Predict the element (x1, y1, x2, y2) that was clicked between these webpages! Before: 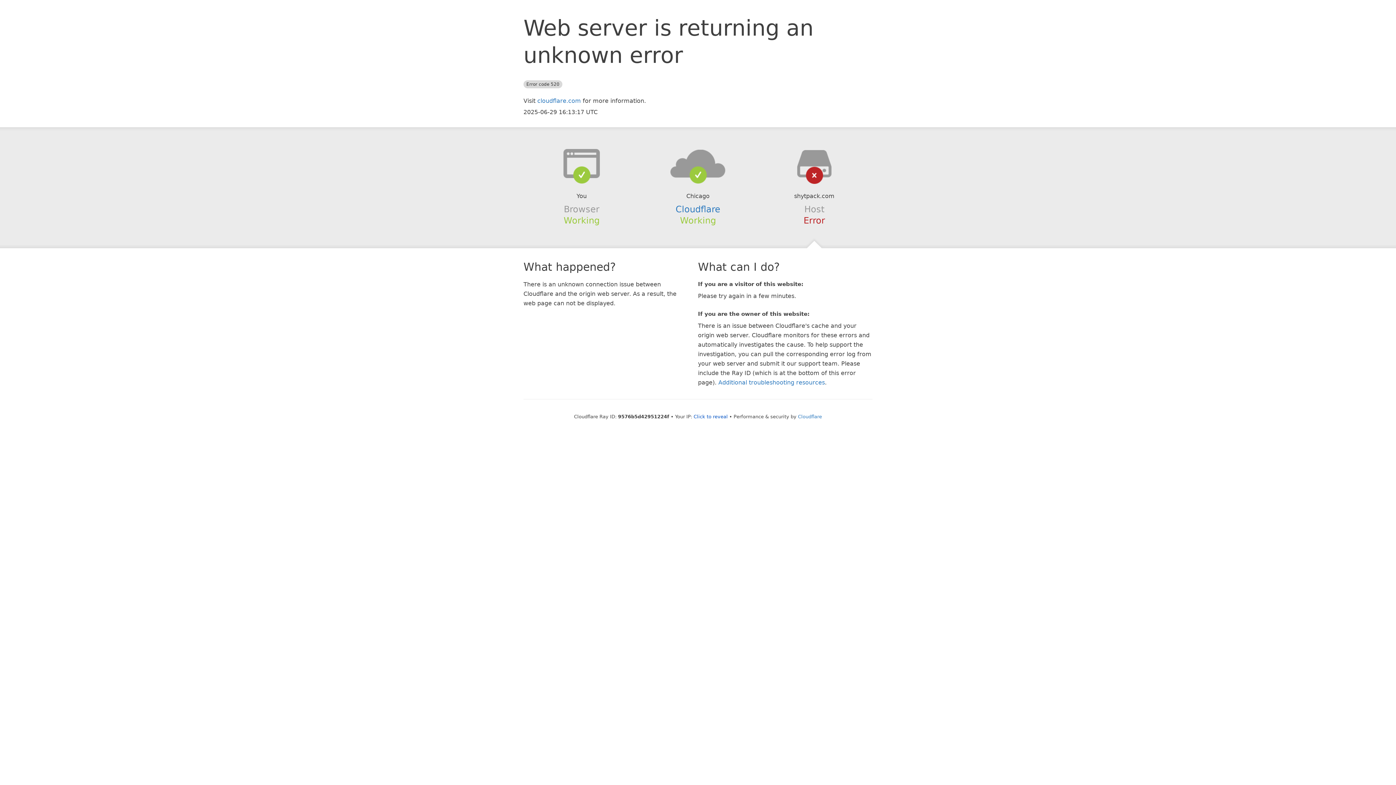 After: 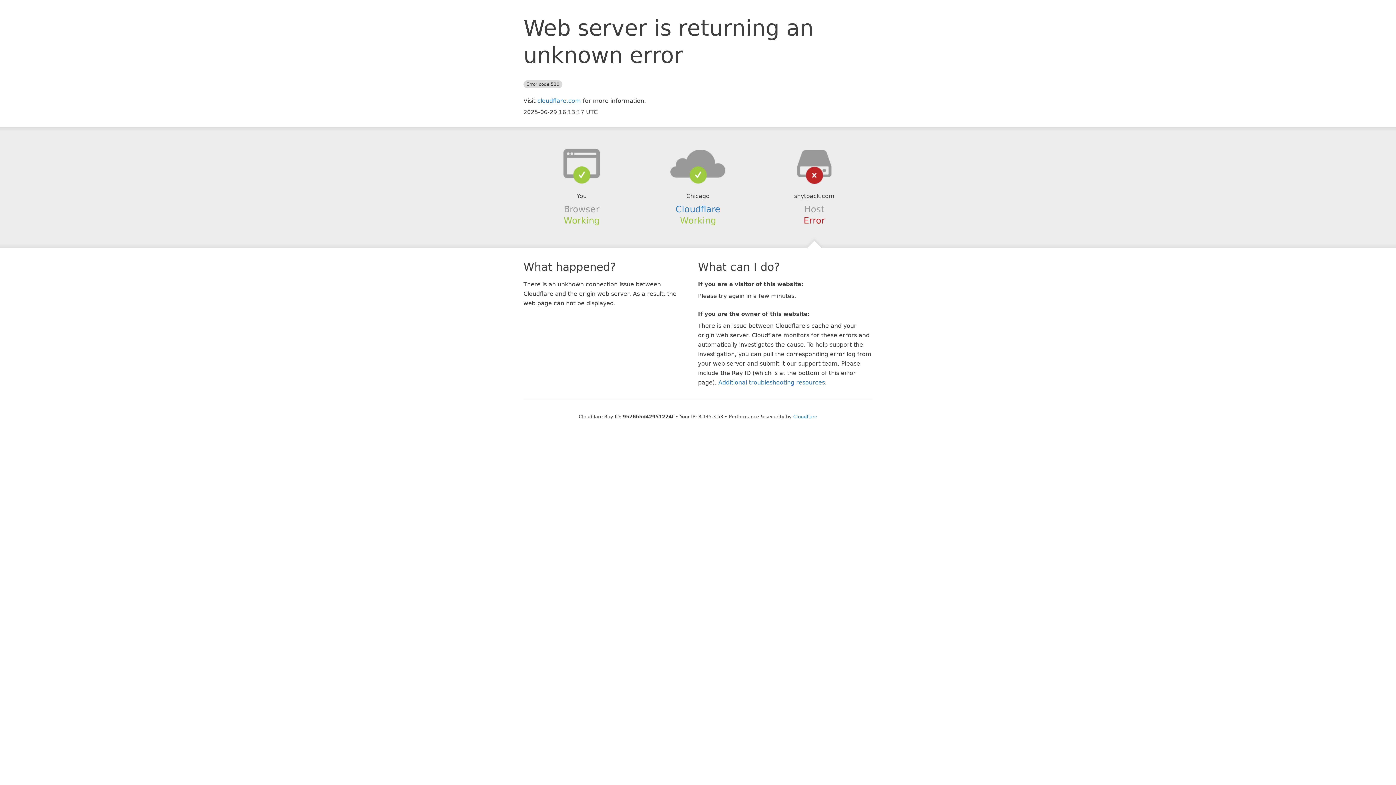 Action: bbox: (693, 414, 728, 419) label: Click to reveal